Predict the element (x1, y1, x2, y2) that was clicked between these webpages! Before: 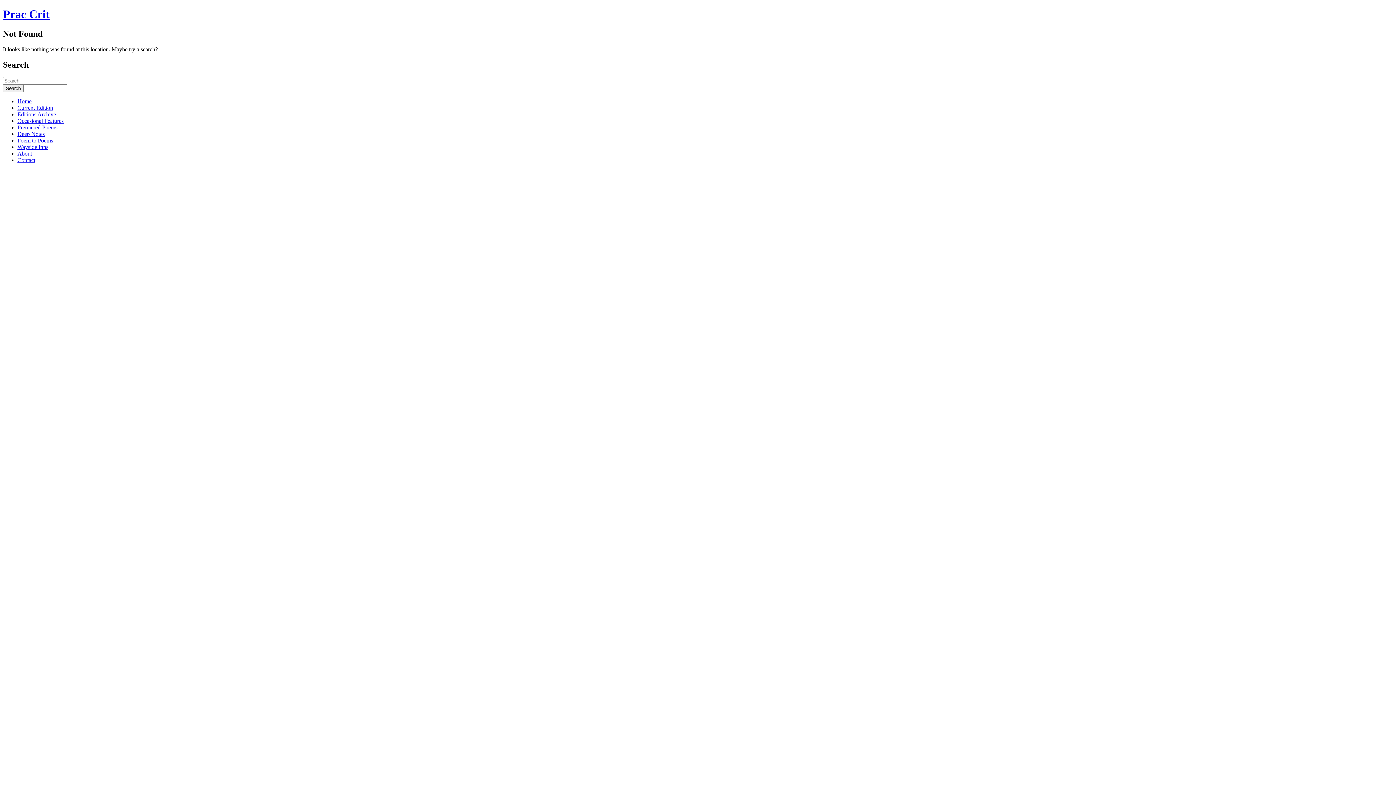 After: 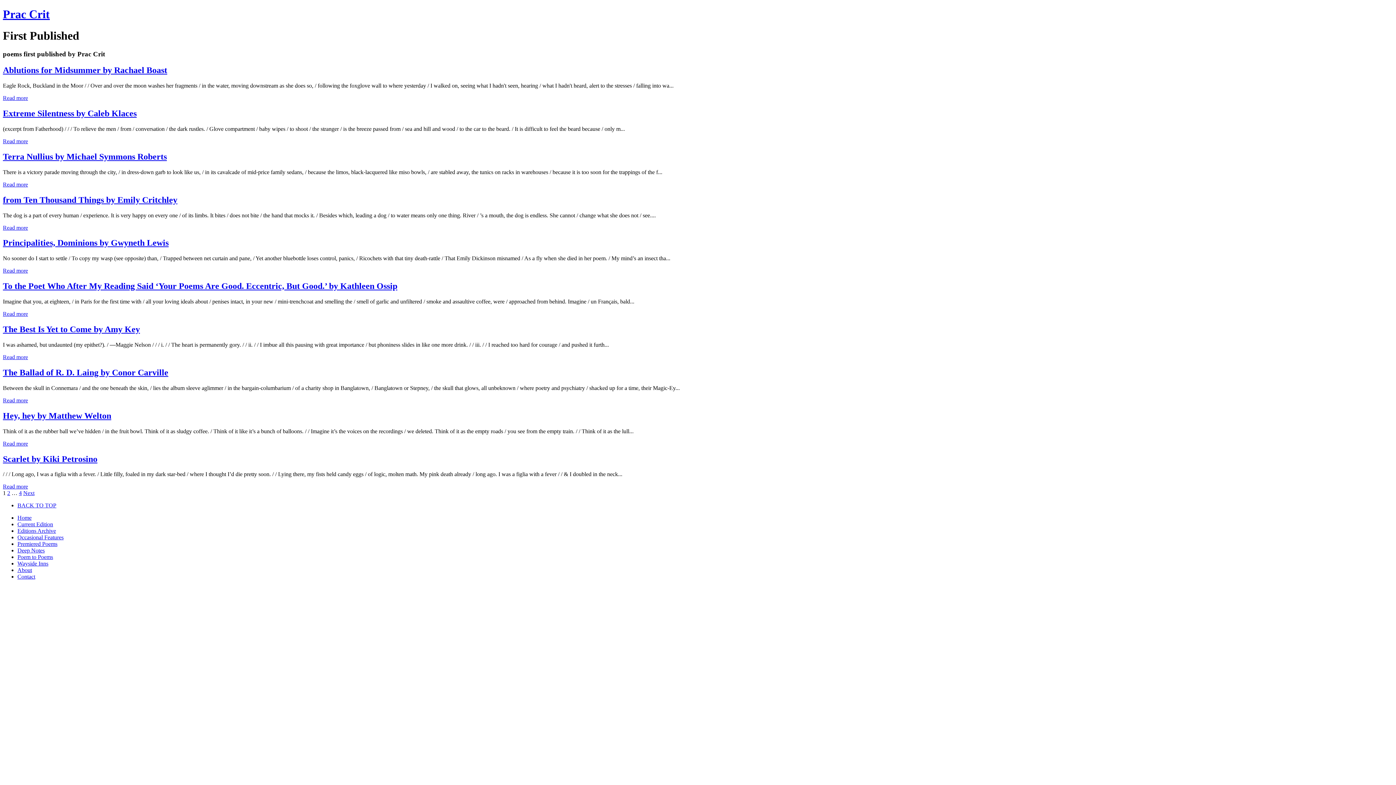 Action: bbox: (17, 124, 57, 130) label: Premiered Poems